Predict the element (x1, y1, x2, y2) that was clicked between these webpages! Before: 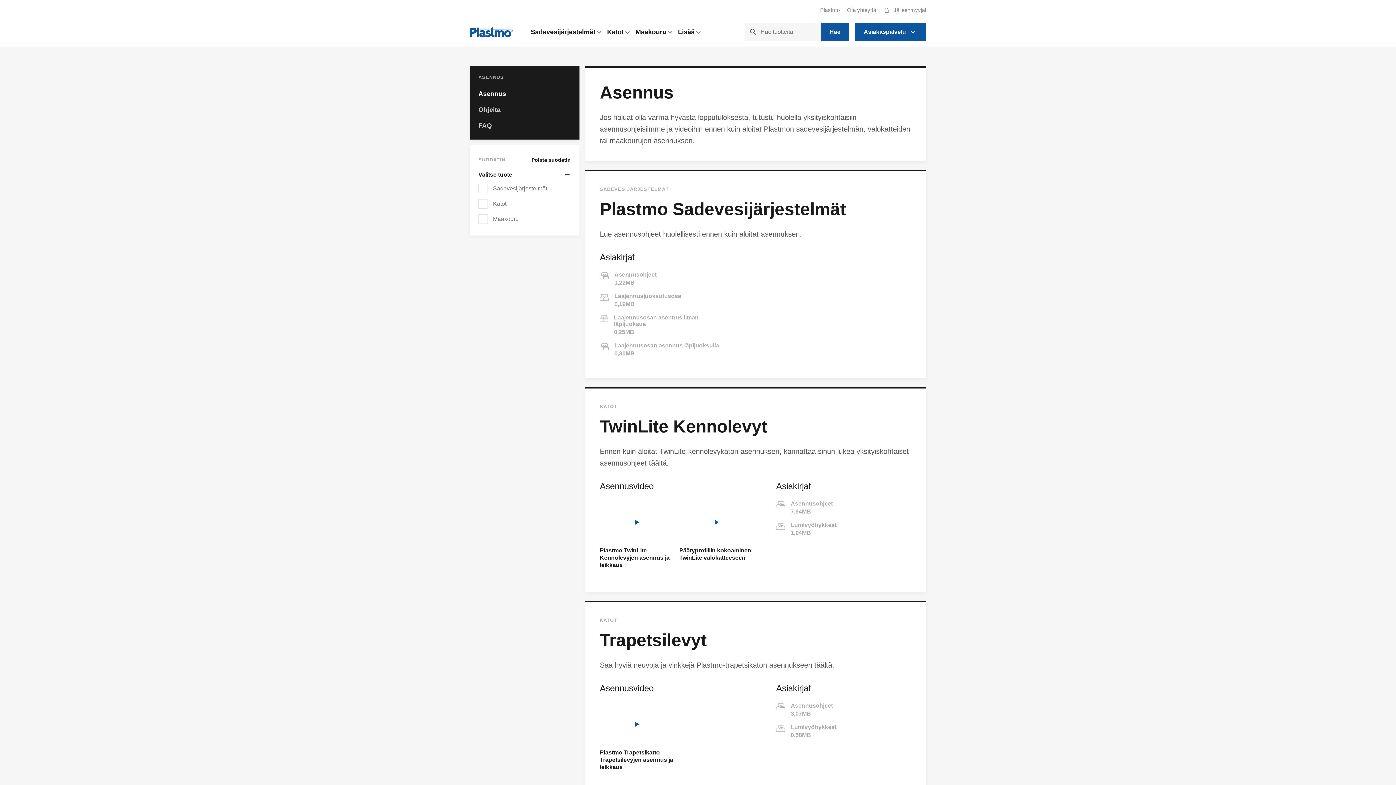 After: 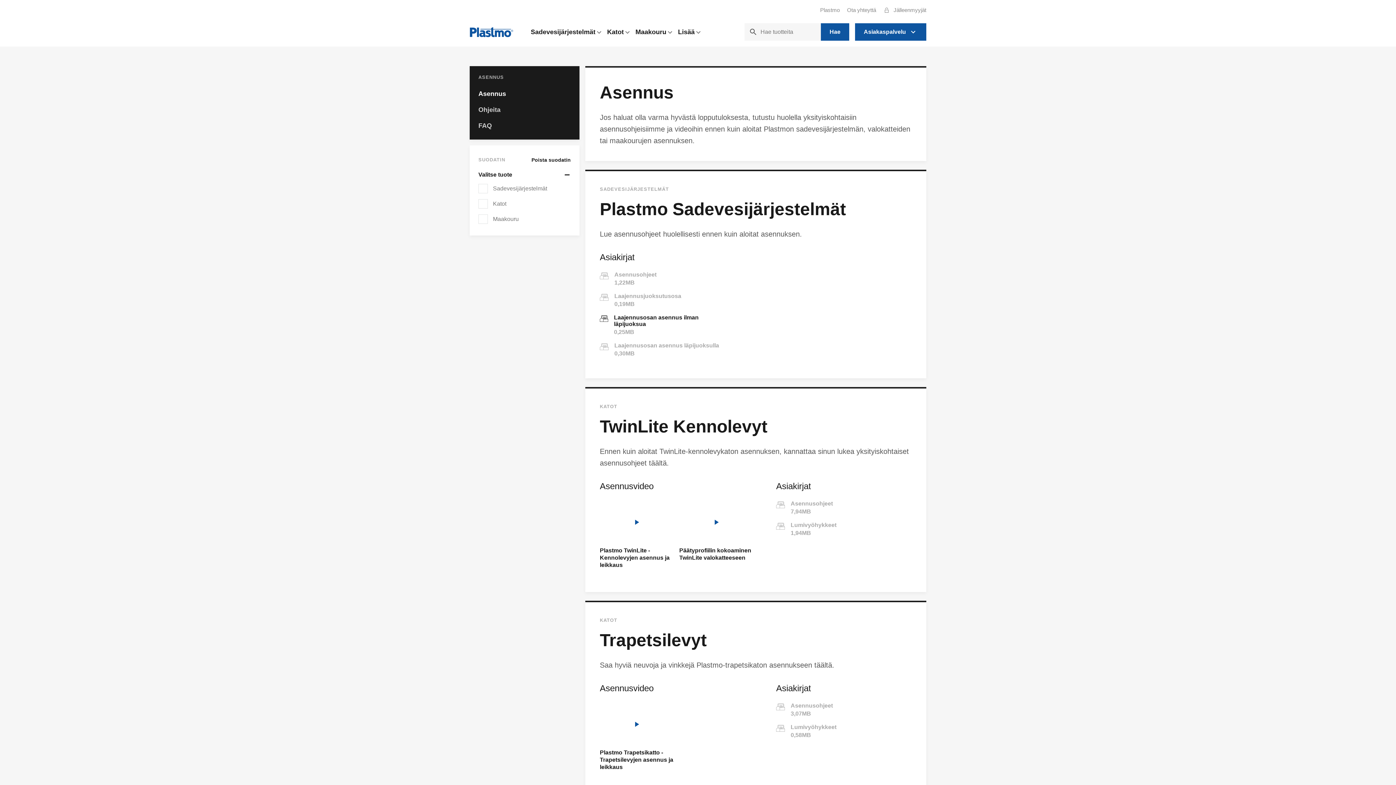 Action: bbox: (600, 314, 726, 336) label: Laajennusosan asennus ilman läpijuoksua

0,25MB